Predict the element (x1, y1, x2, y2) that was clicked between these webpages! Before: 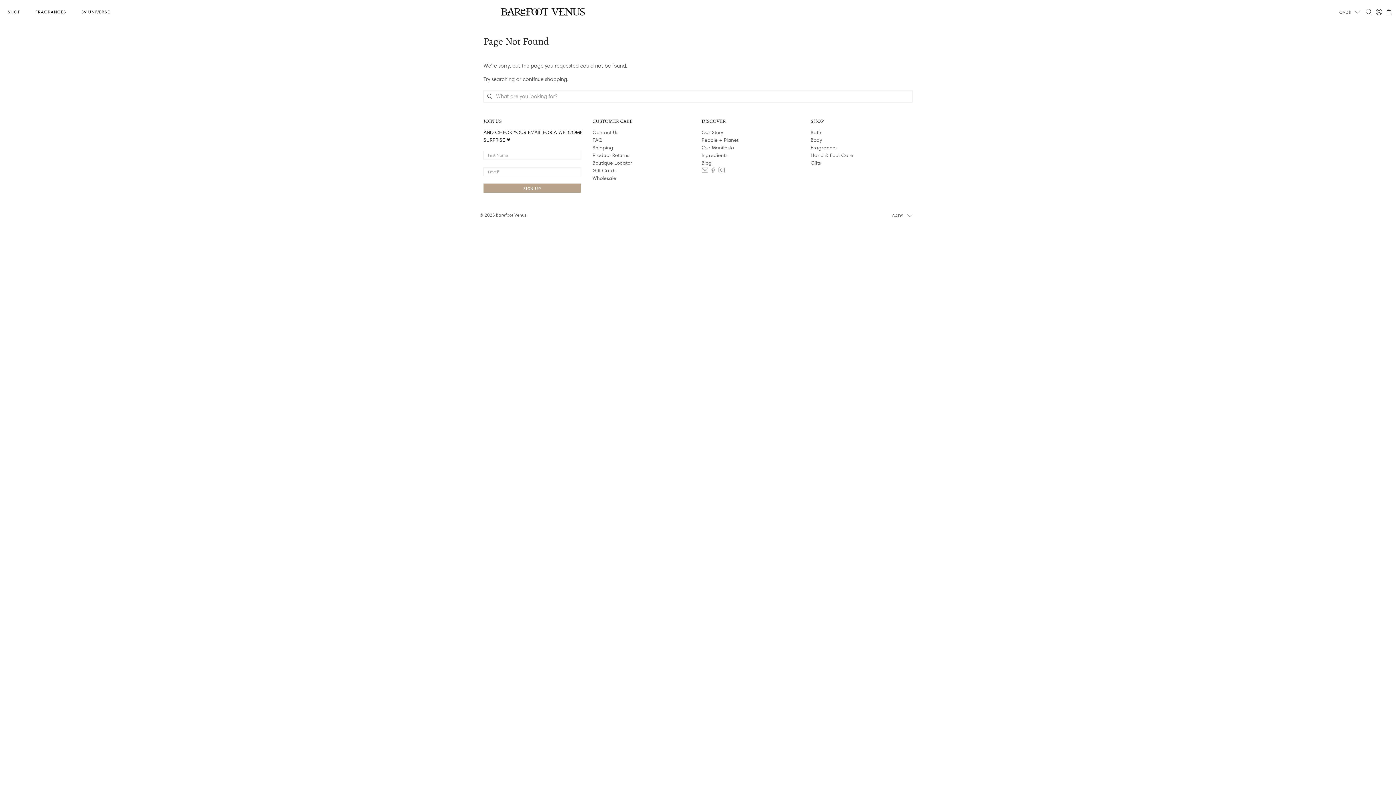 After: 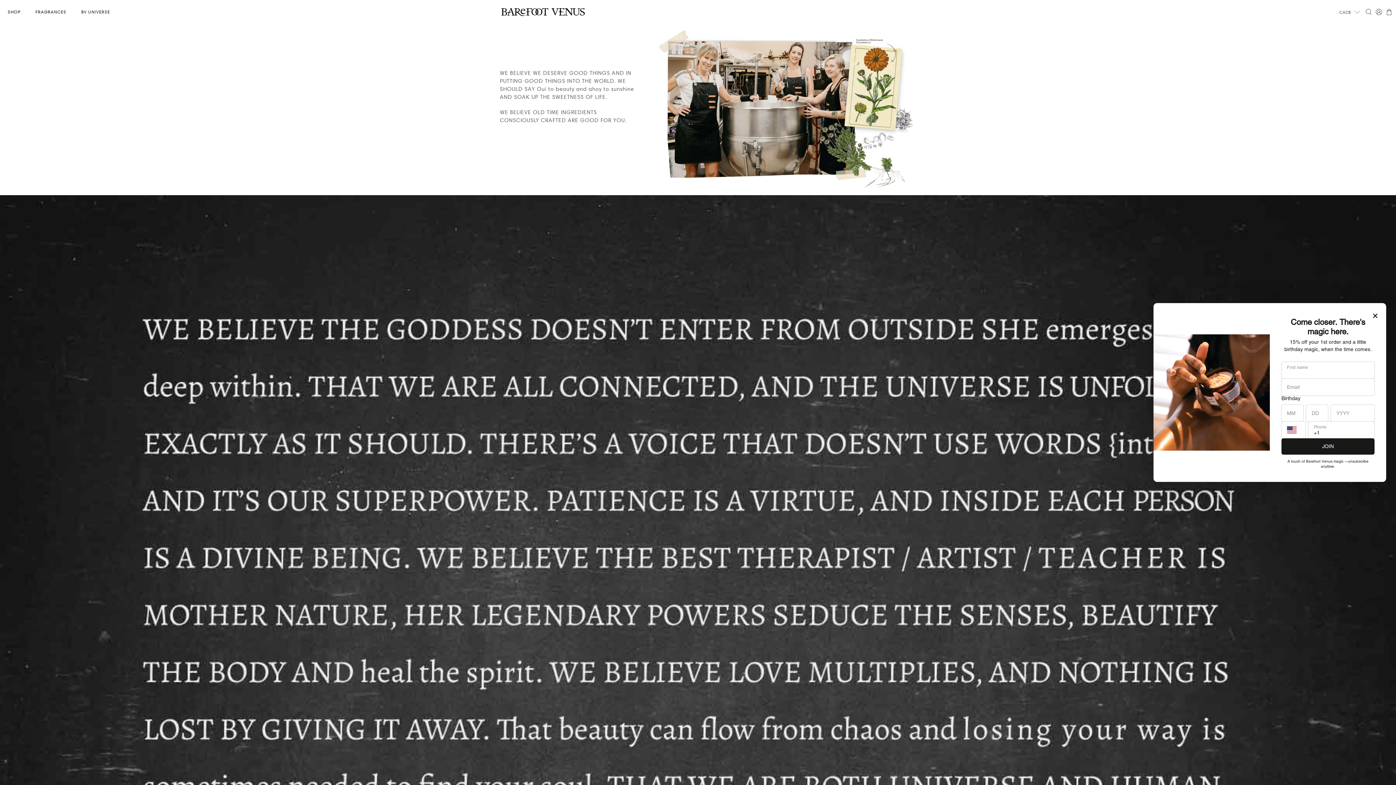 Action: label: Our Manifesto bbox: (701, 144, 734, 150)